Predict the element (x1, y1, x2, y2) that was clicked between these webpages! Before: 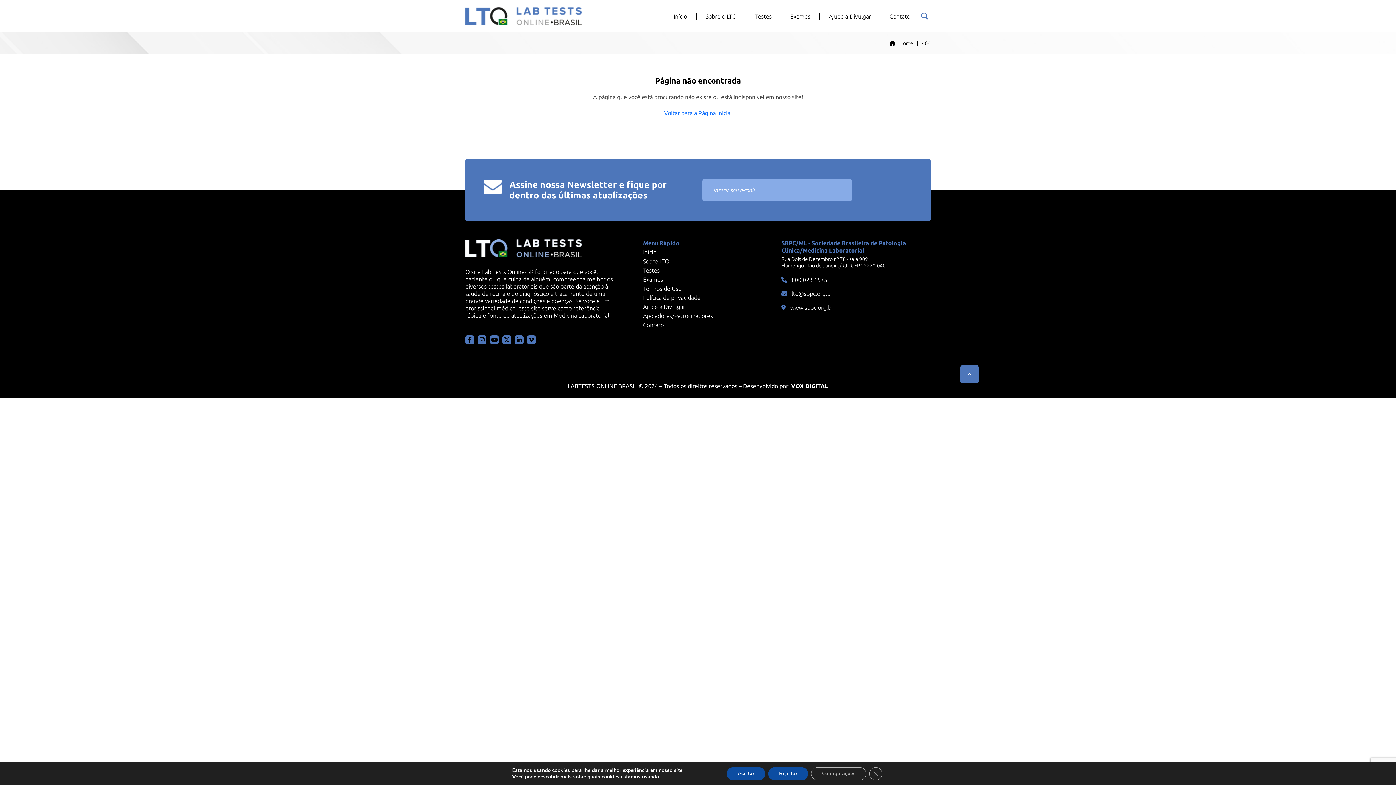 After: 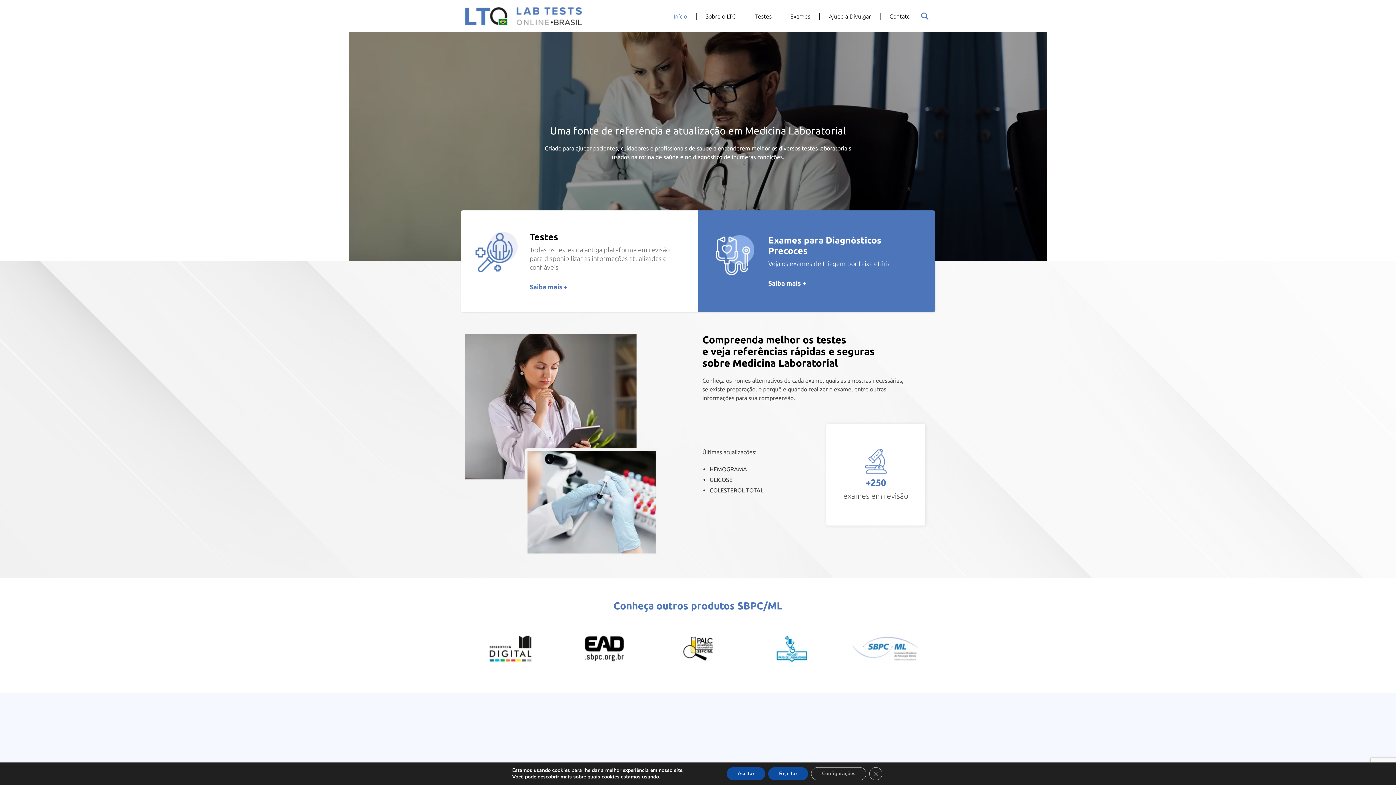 Action: bbox: (465, 7, 581, 25)